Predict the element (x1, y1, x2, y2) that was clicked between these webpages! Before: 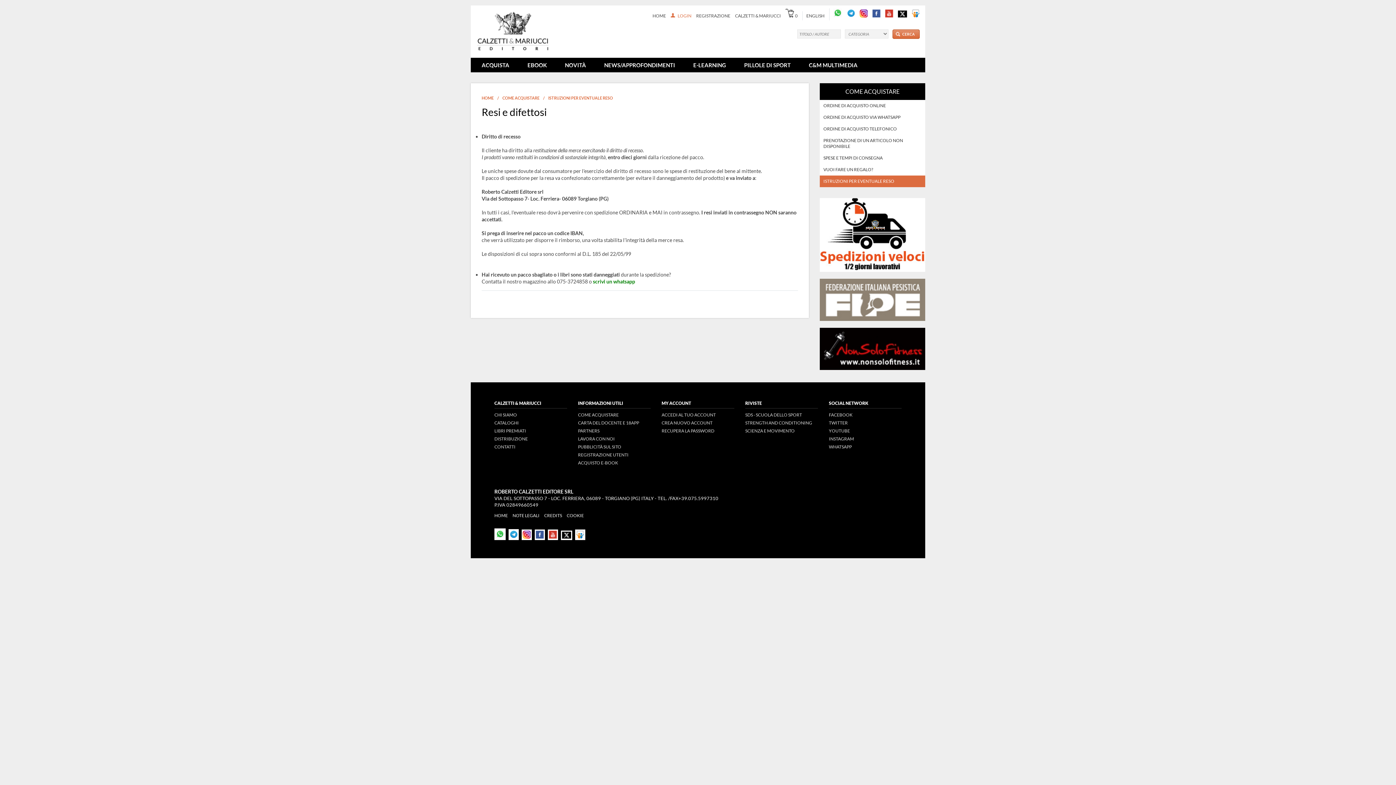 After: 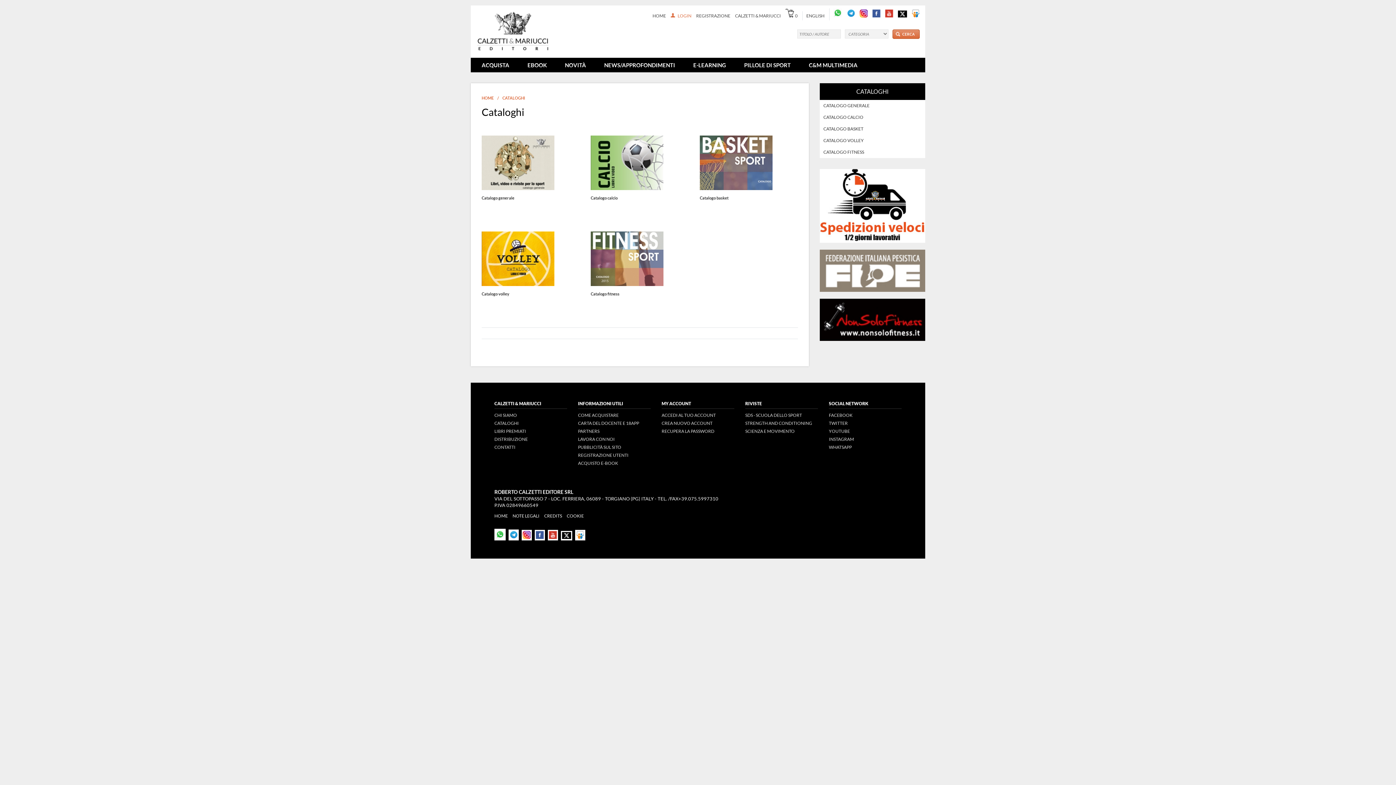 Action: label: CATALOGHI bbox: (494, 420, 567, 426)